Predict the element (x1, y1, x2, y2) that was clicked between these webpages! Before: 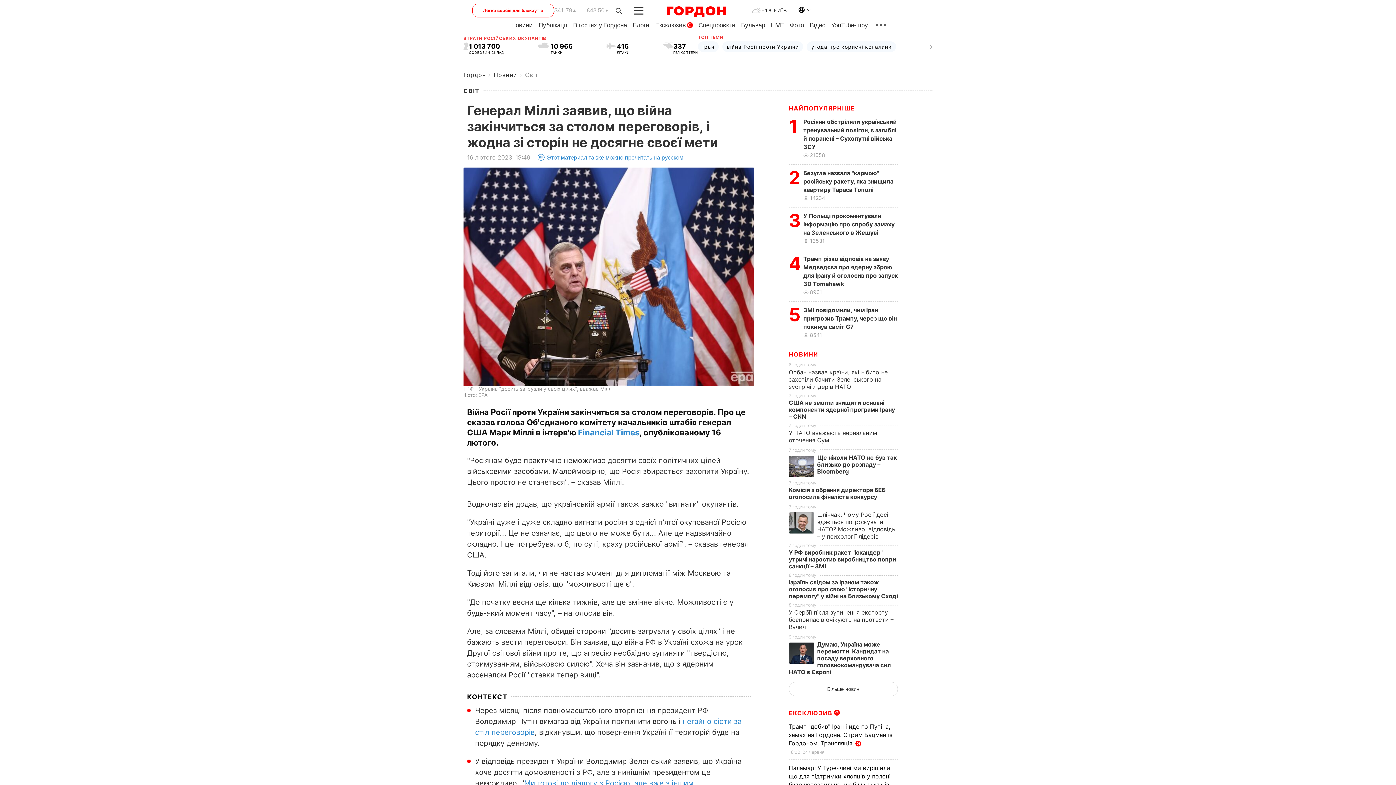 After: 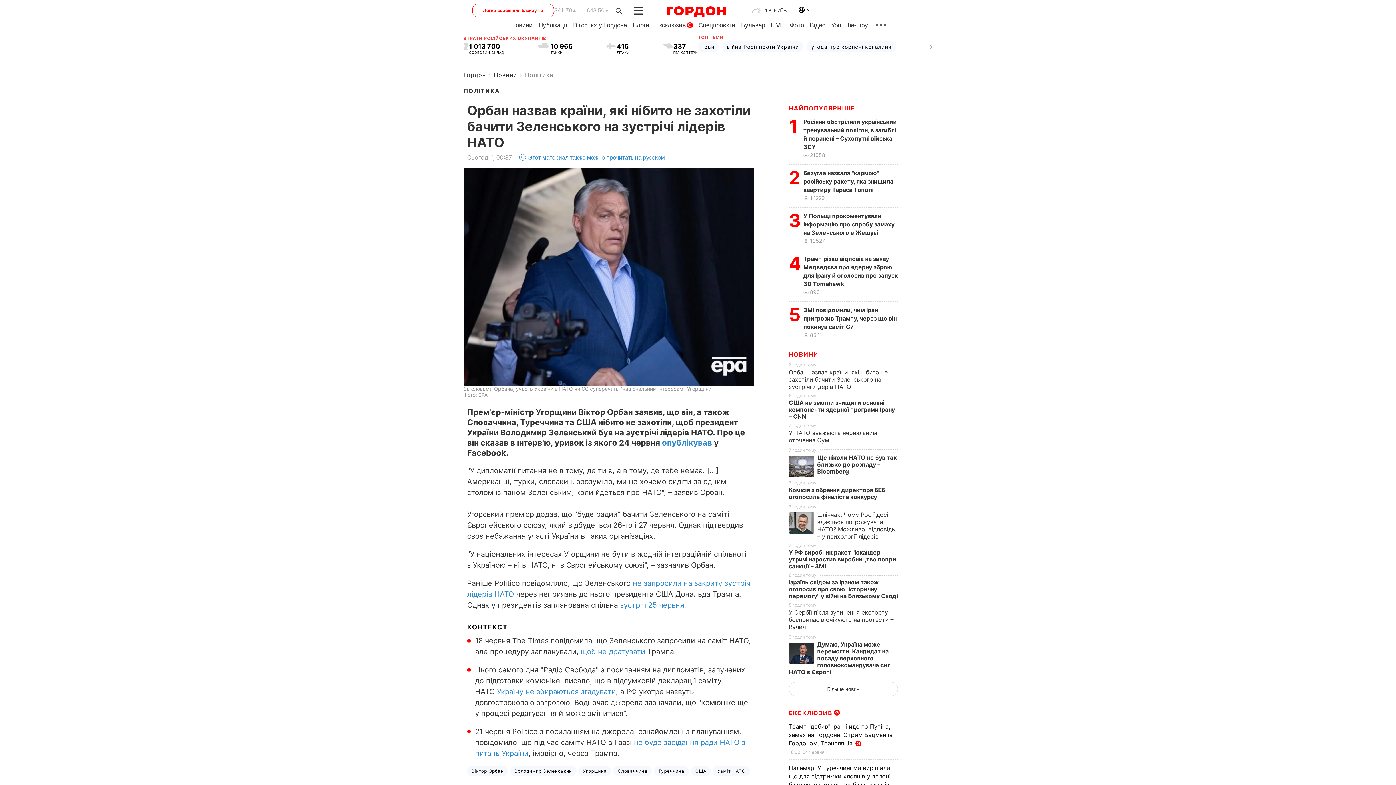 Action: bbox: (789, 368, 887, 390) label: Орбан назвав країни, які нібито не захотіли бачити Зеленського на зустрічі лідерів НАТО